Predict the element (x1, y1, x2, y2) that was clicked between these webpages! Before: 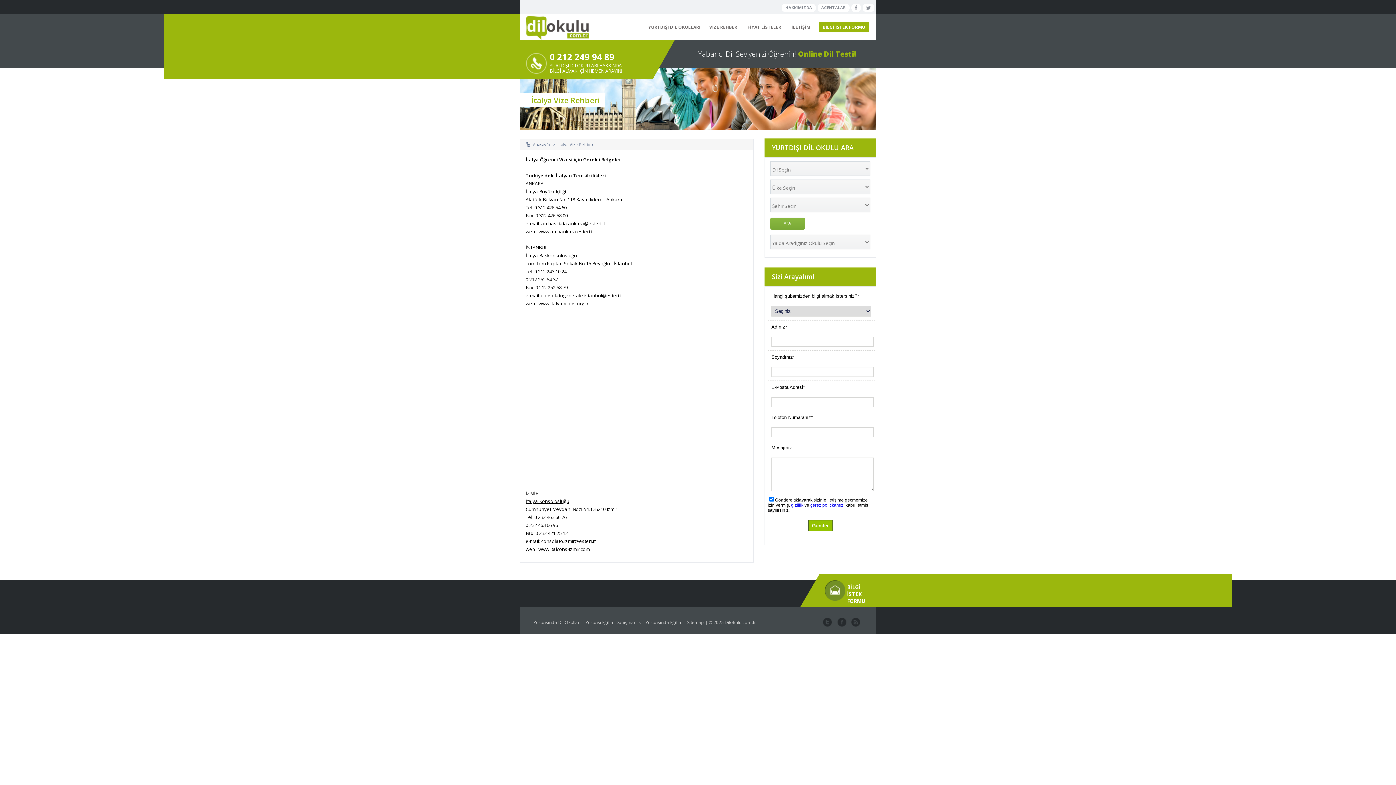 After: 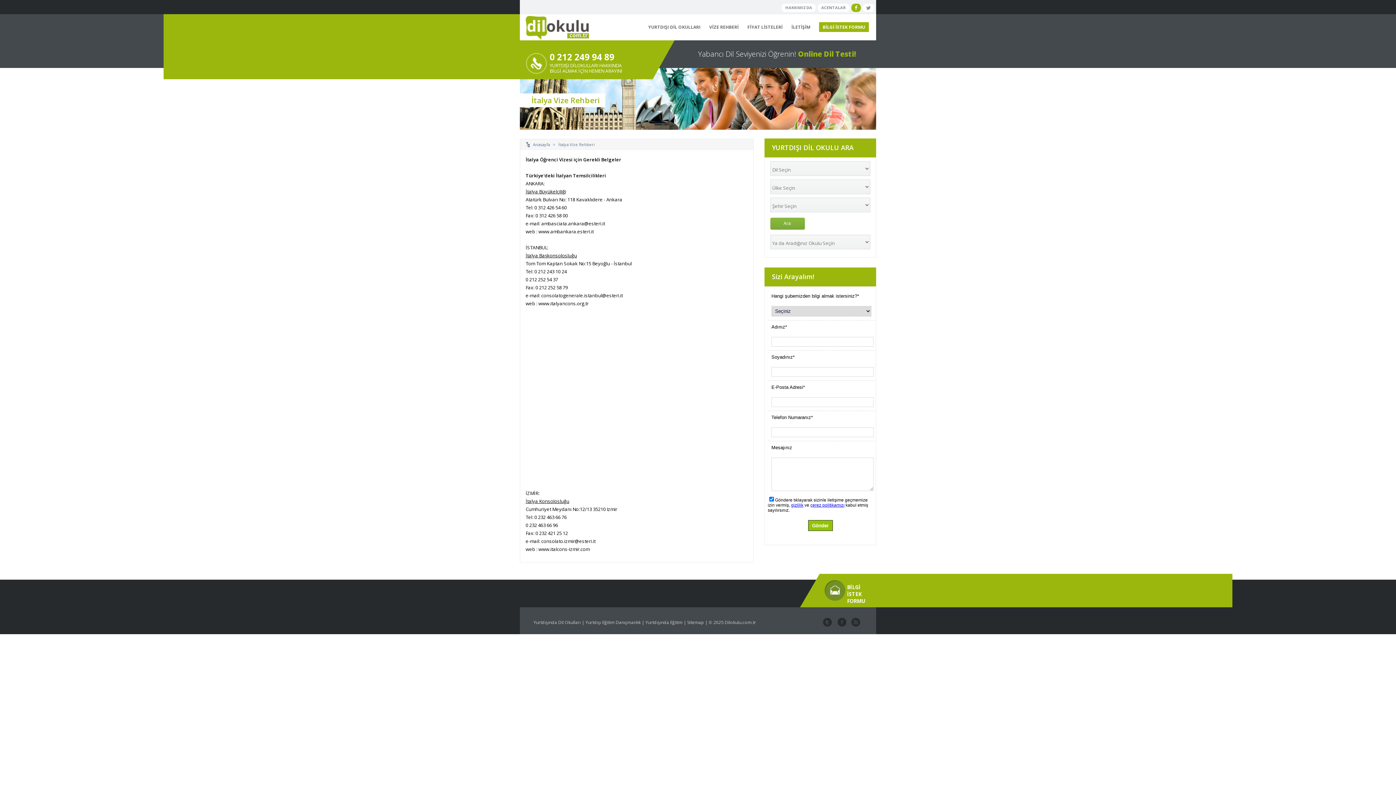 Action: bbox: (851, 3, 861, 12)